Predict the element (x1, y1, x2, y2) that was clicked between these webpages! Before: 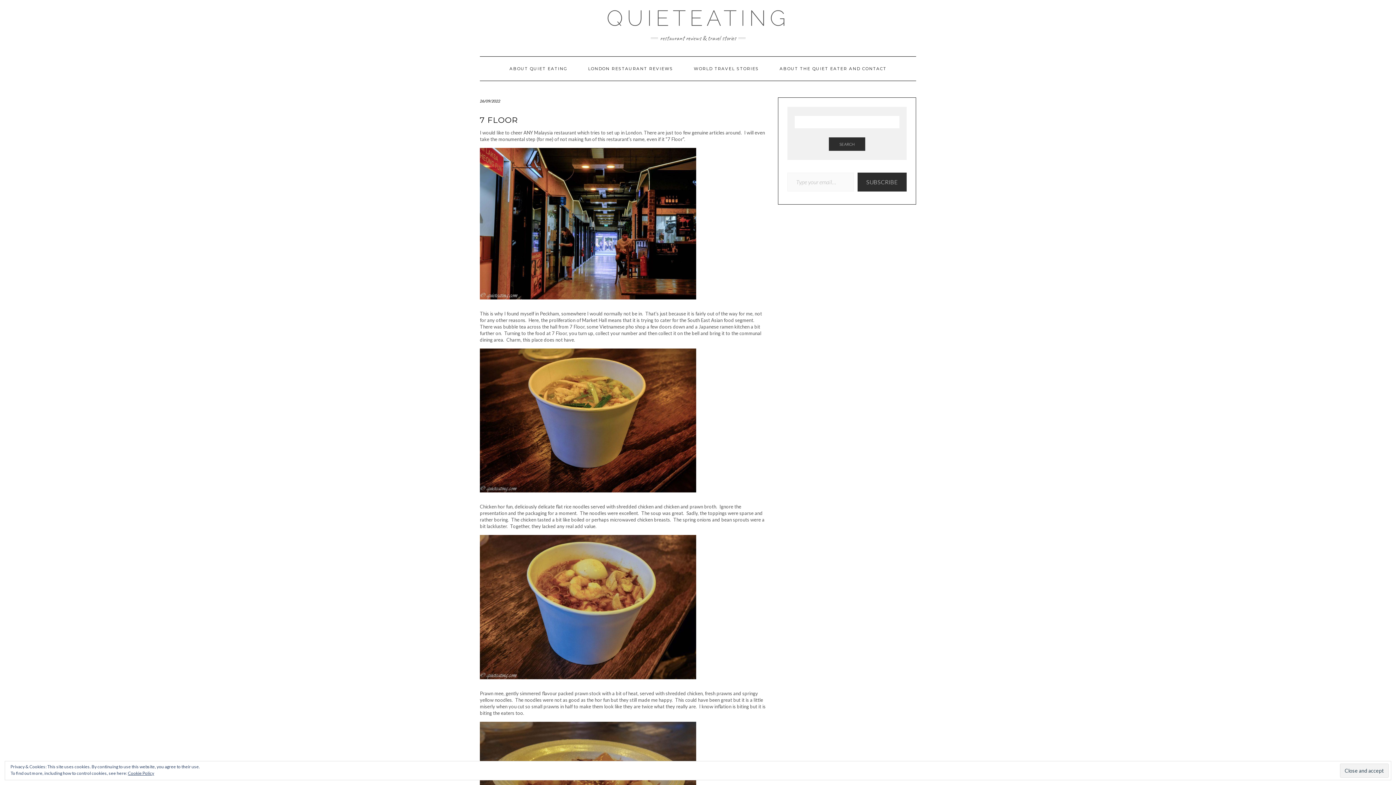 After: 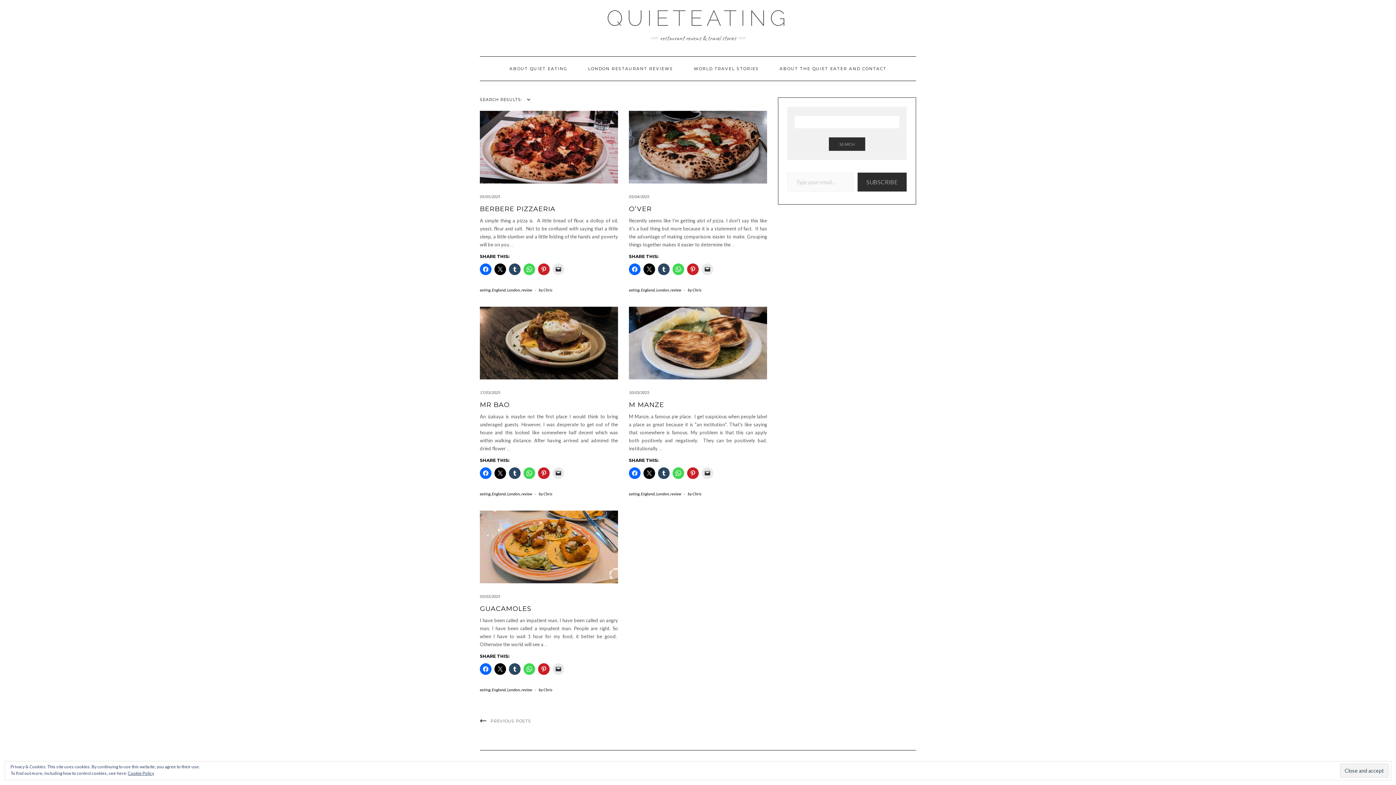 Action: bbox: (829, 137, 865, 150) label: SEARCH